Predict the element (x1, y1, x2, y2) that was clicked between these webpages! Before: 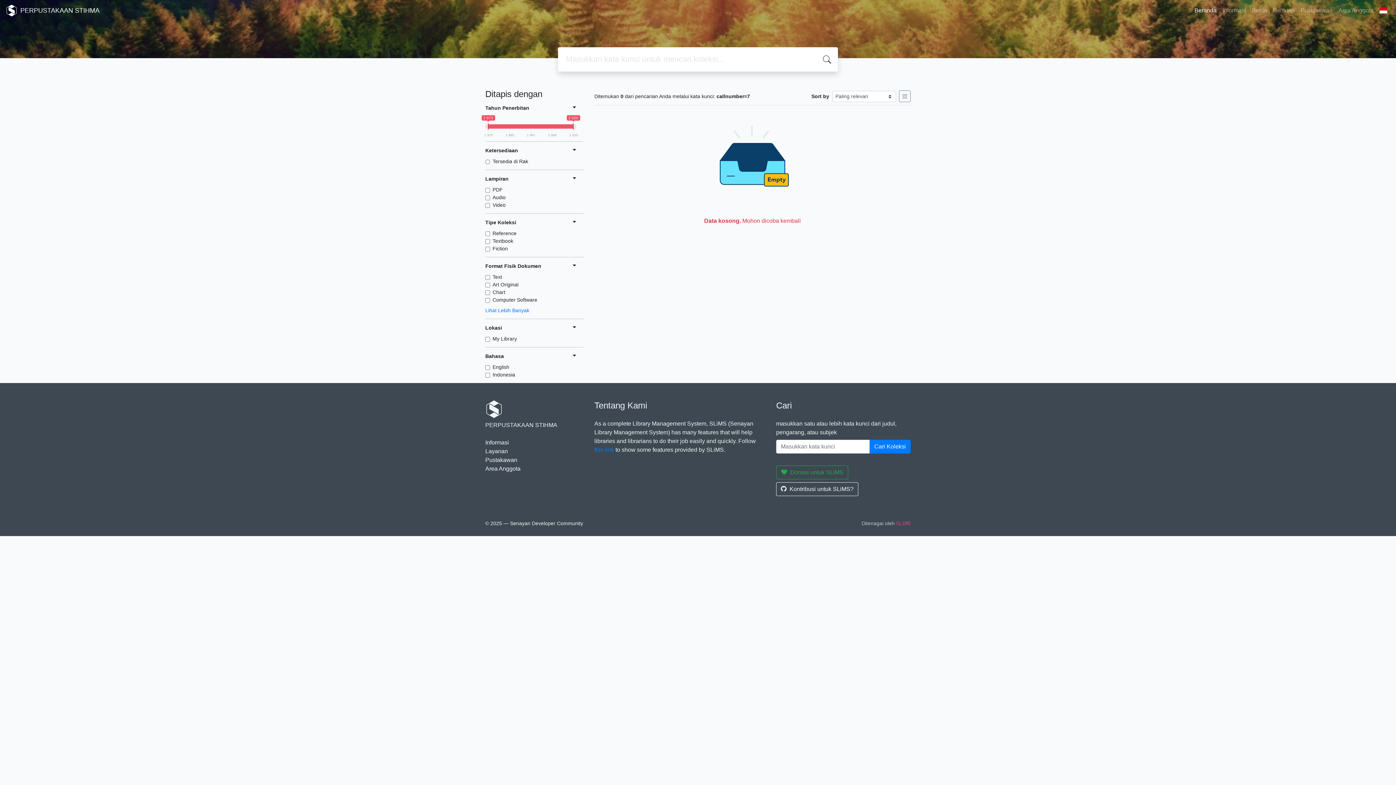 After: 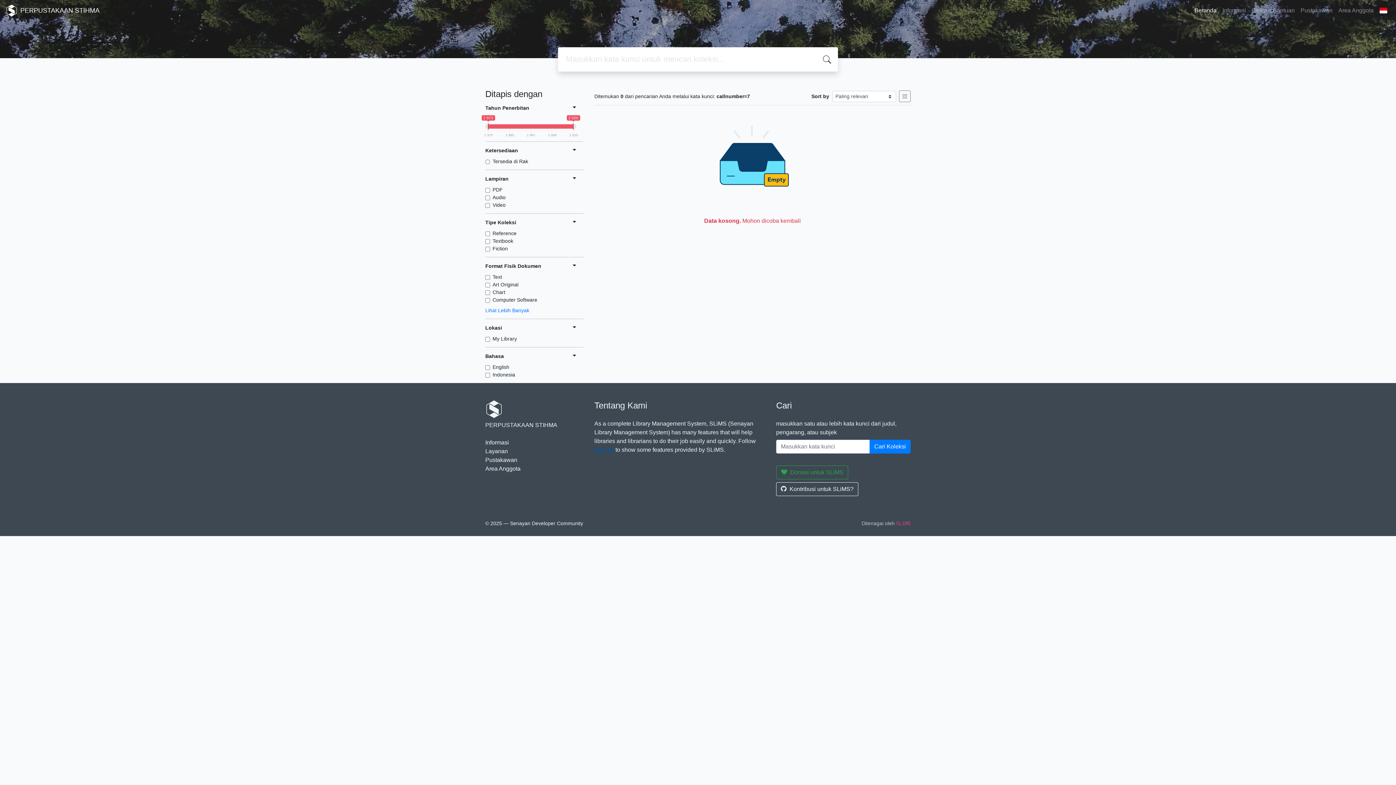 Action: label: this link bbox: (594, 446, 614, 453)